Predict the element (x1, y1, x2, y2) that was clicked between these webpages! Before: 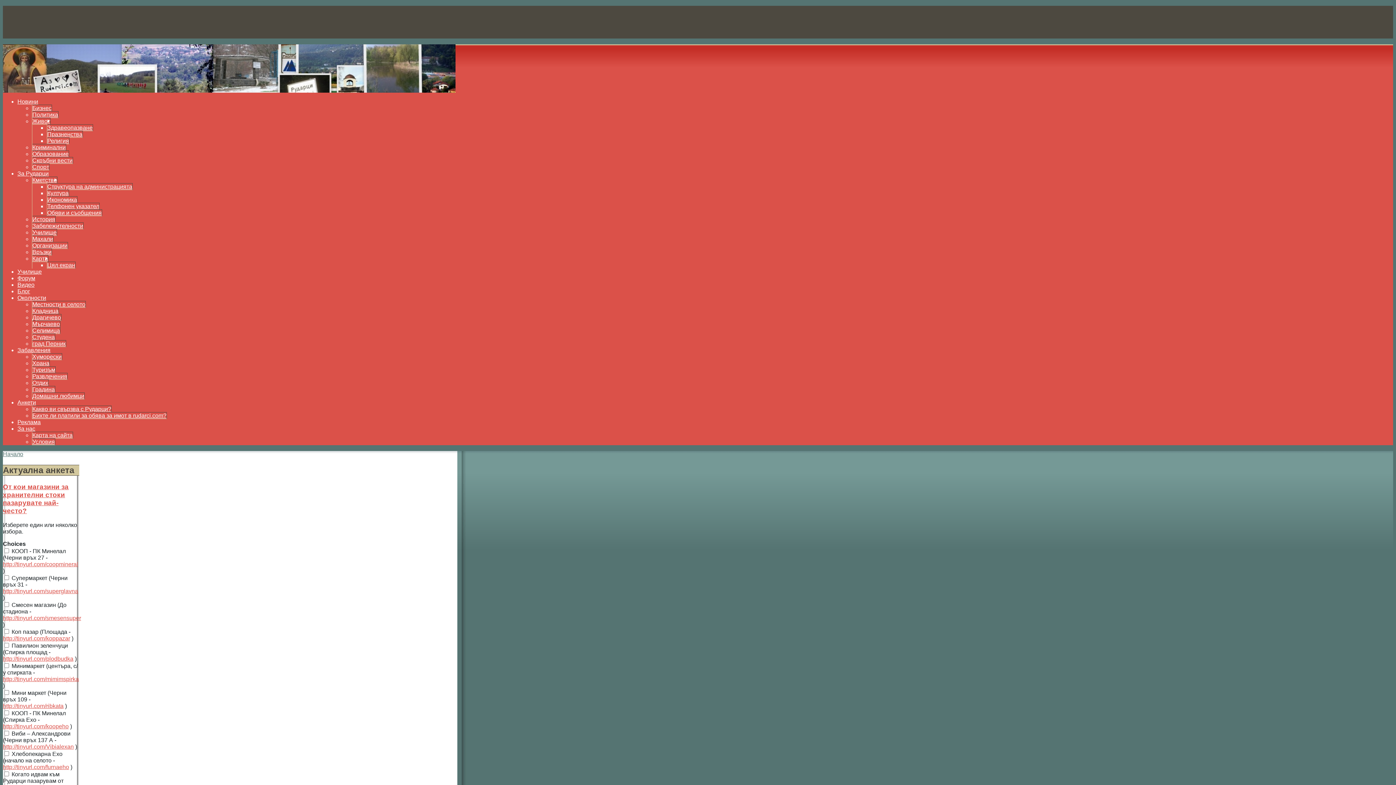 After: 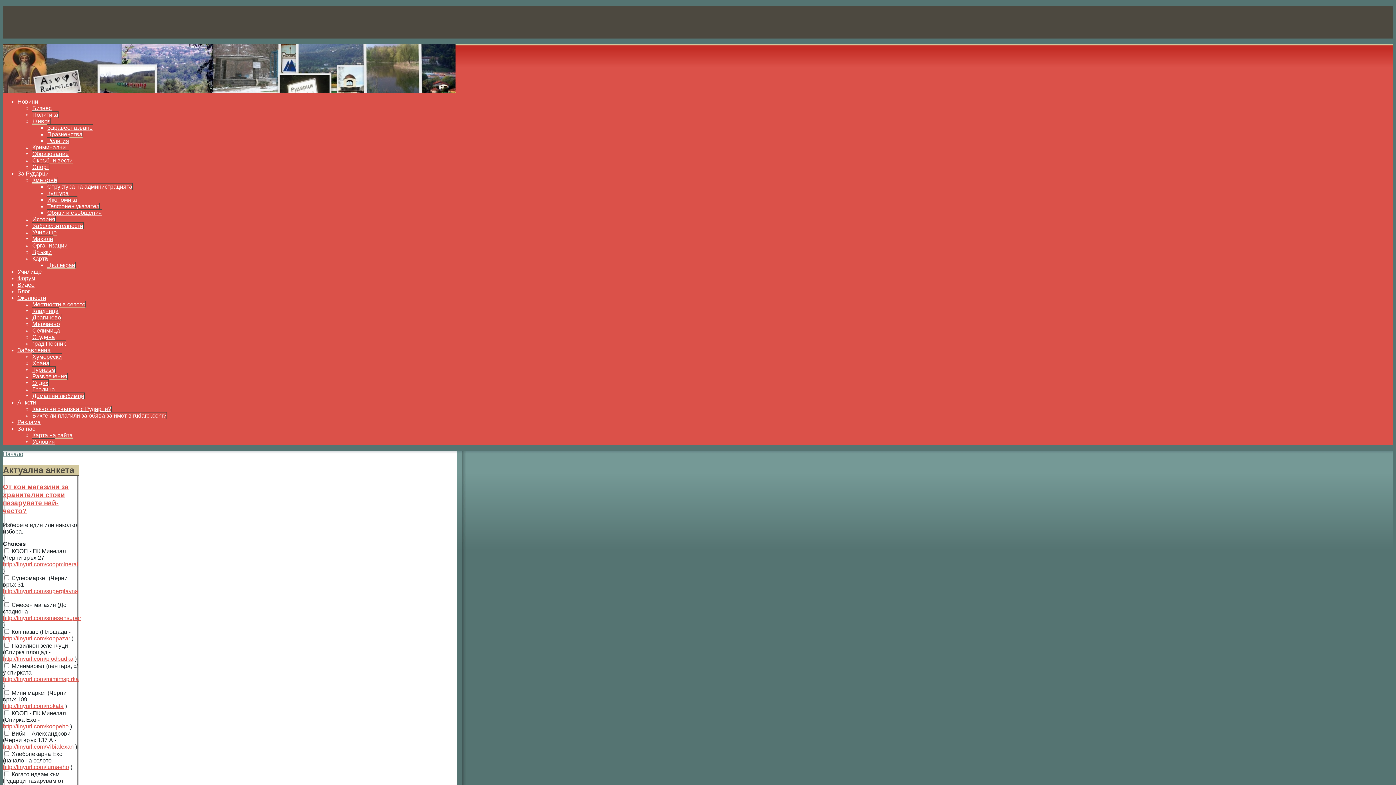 Action: bbox: (47, 202, 99, 209) label: Телфонен указател